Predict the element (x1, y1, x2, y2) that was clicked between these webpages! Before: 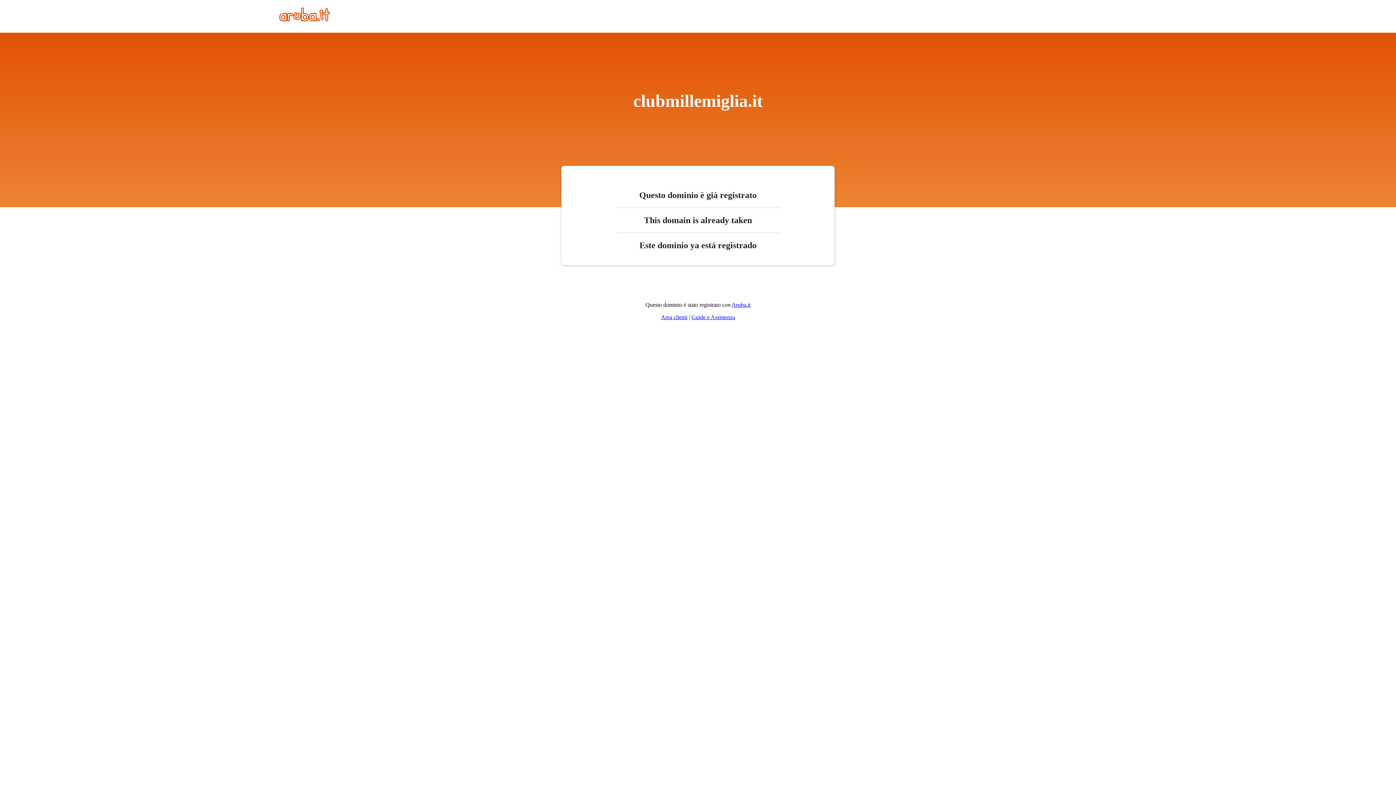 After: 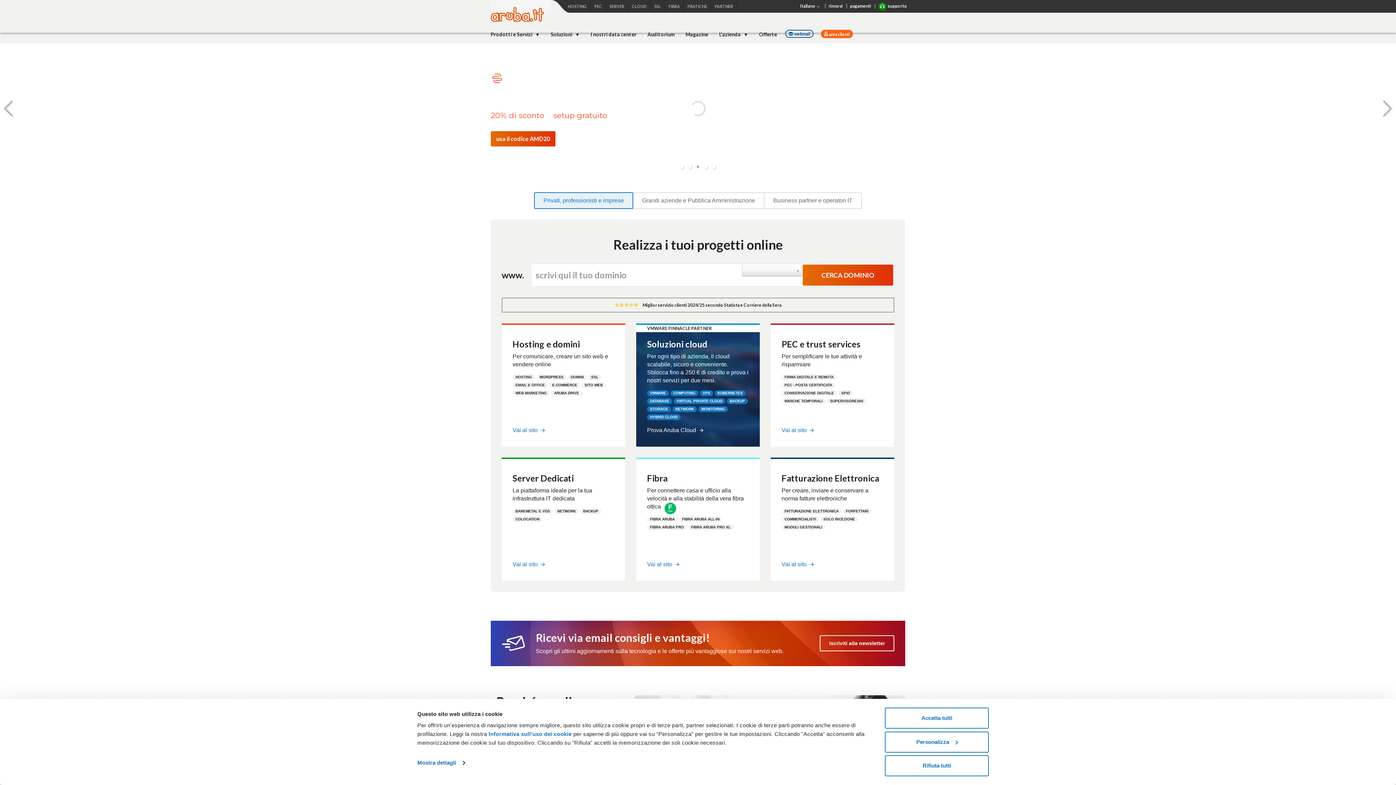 Action: bbox: (279, 16, 330, 22)